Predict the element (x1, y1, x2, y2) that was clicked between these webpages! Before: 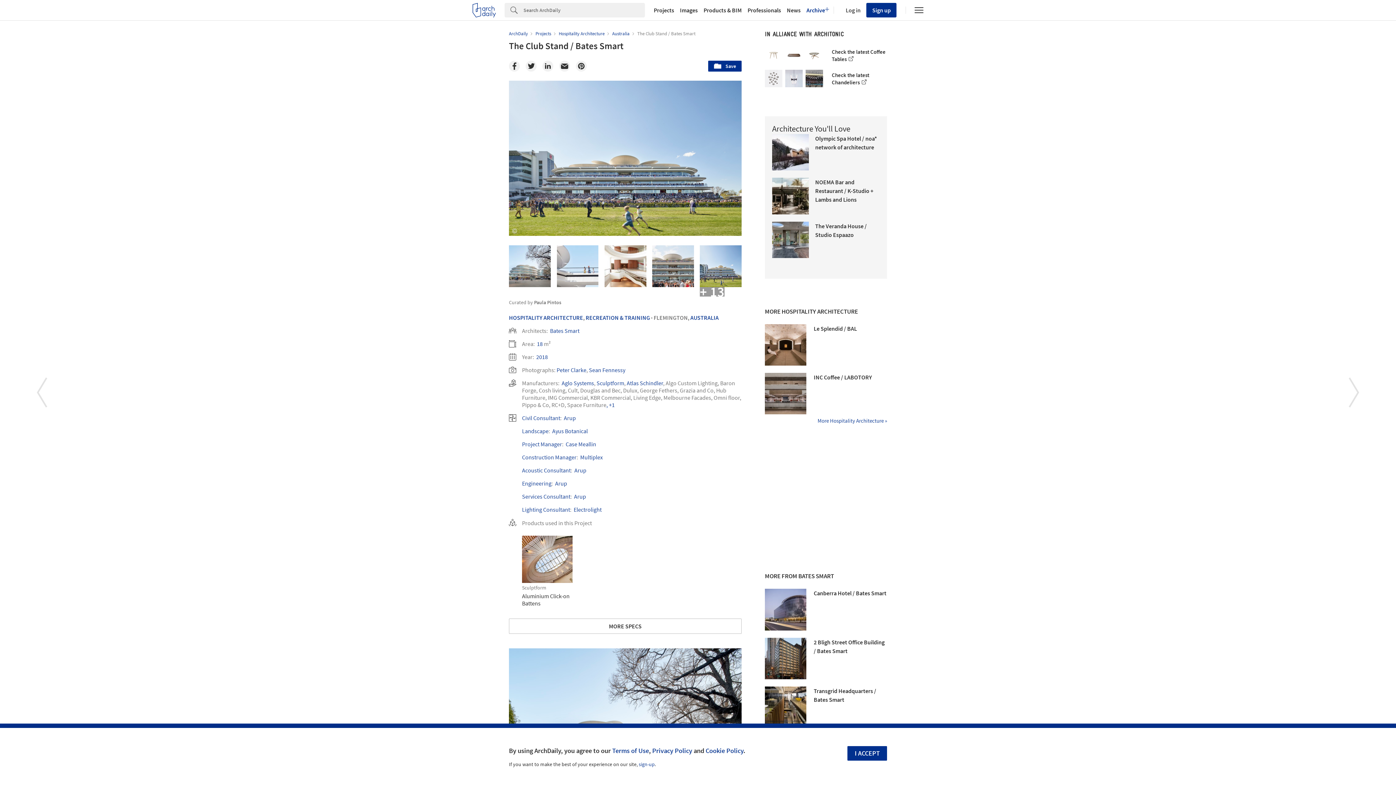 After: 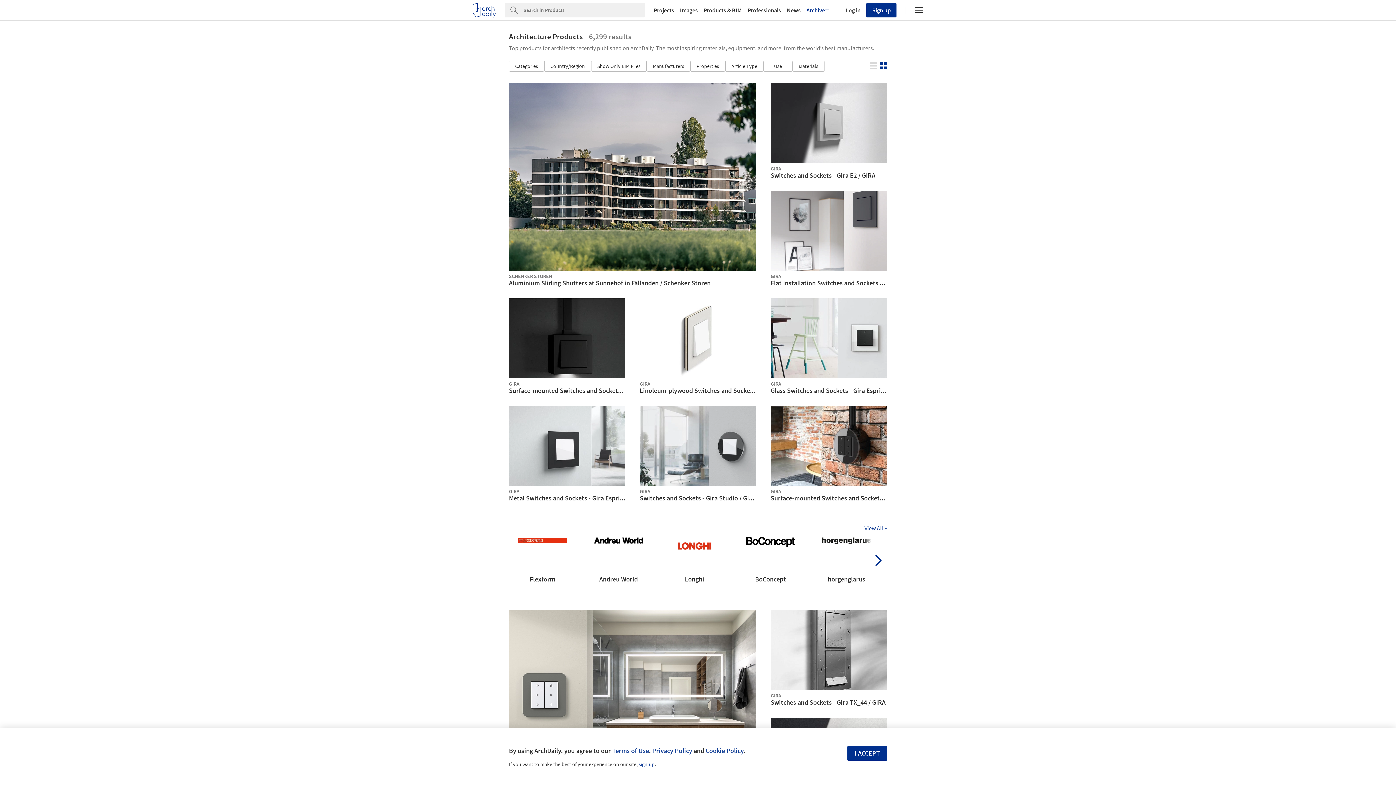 Action: bbox: (700, 7, 744, 13) label: Products & BIM